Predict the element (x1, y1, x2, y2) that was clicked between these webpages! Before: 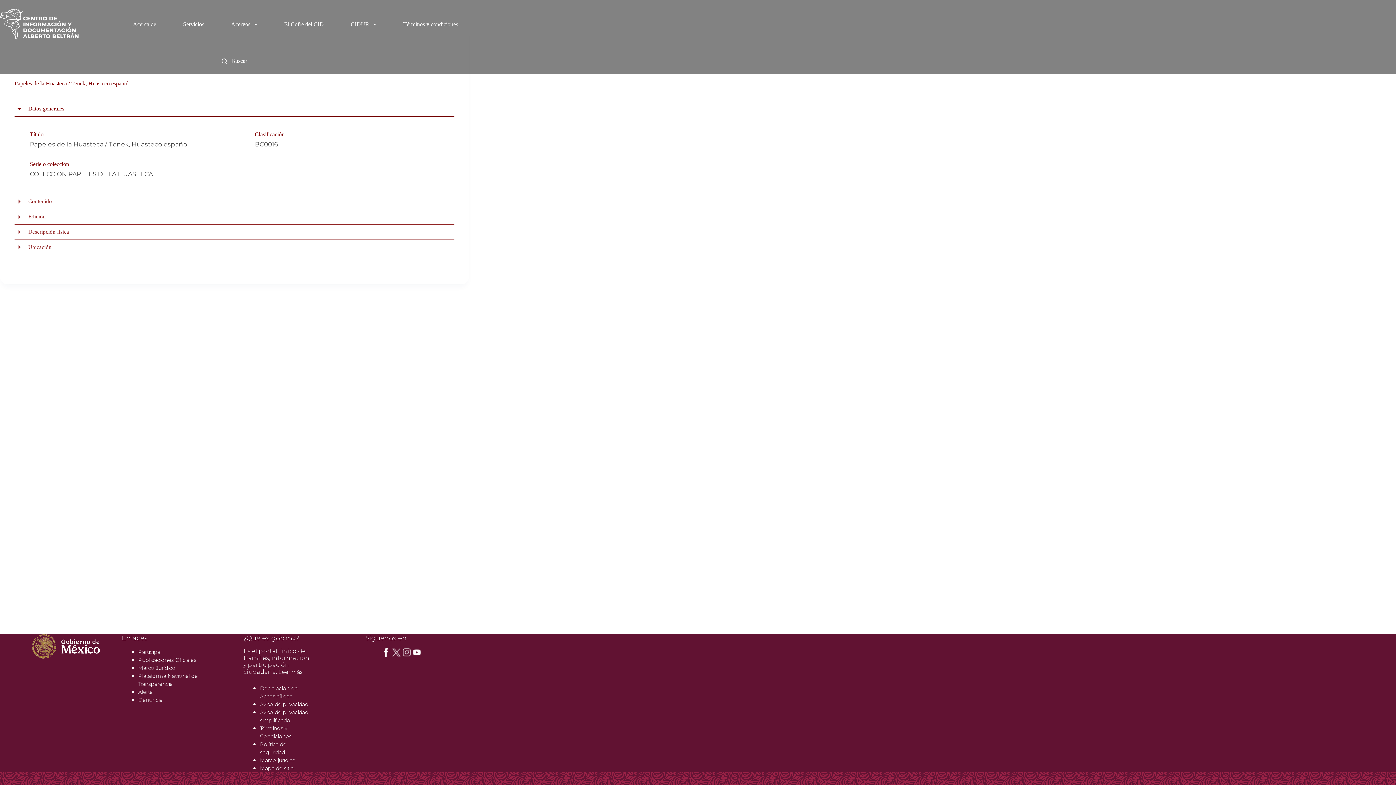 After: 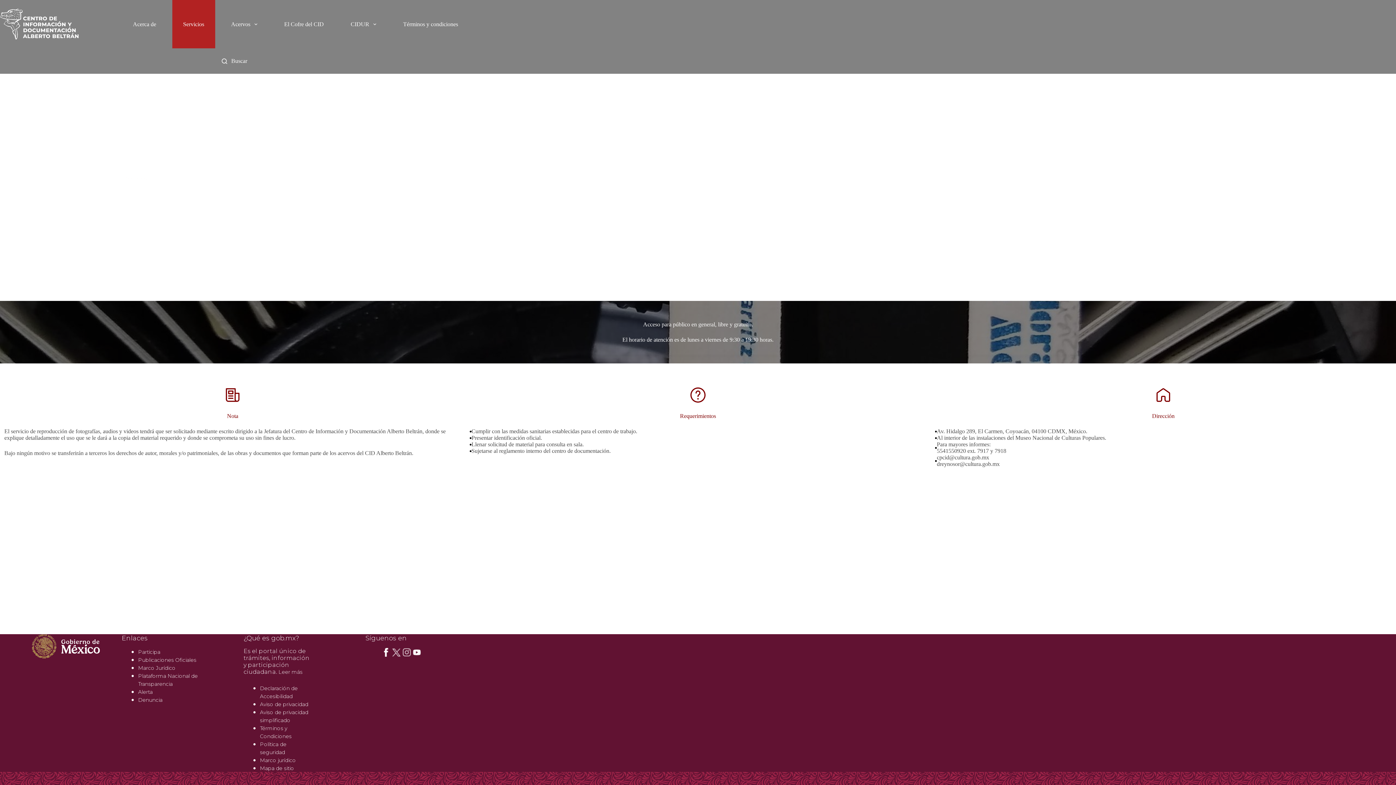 Action: bbox: (172, 0, 215, 48) label: Servicios